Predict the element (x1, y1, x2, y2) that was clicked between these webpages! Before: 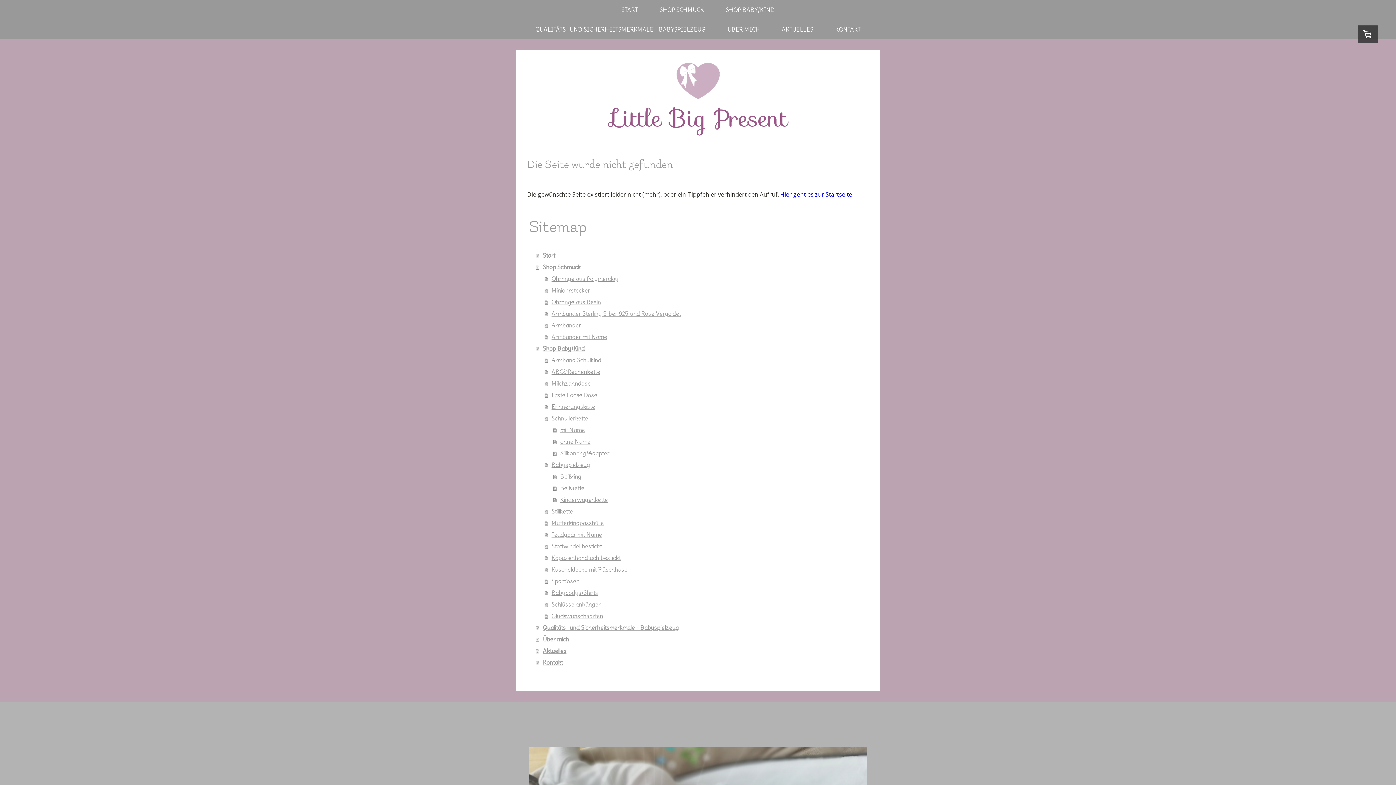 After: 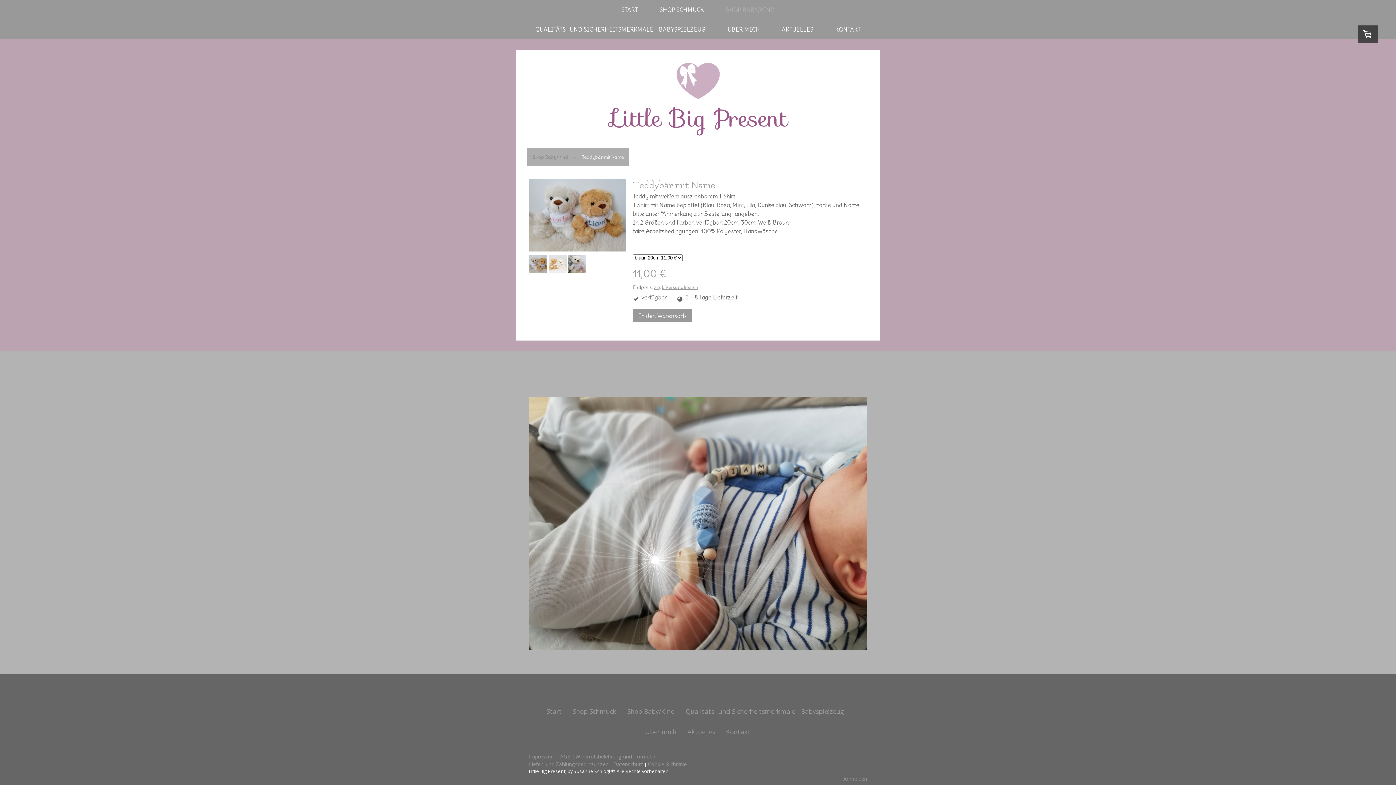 Action: bbox: (544, 529, 869, 540) label: Teddybär mit Name